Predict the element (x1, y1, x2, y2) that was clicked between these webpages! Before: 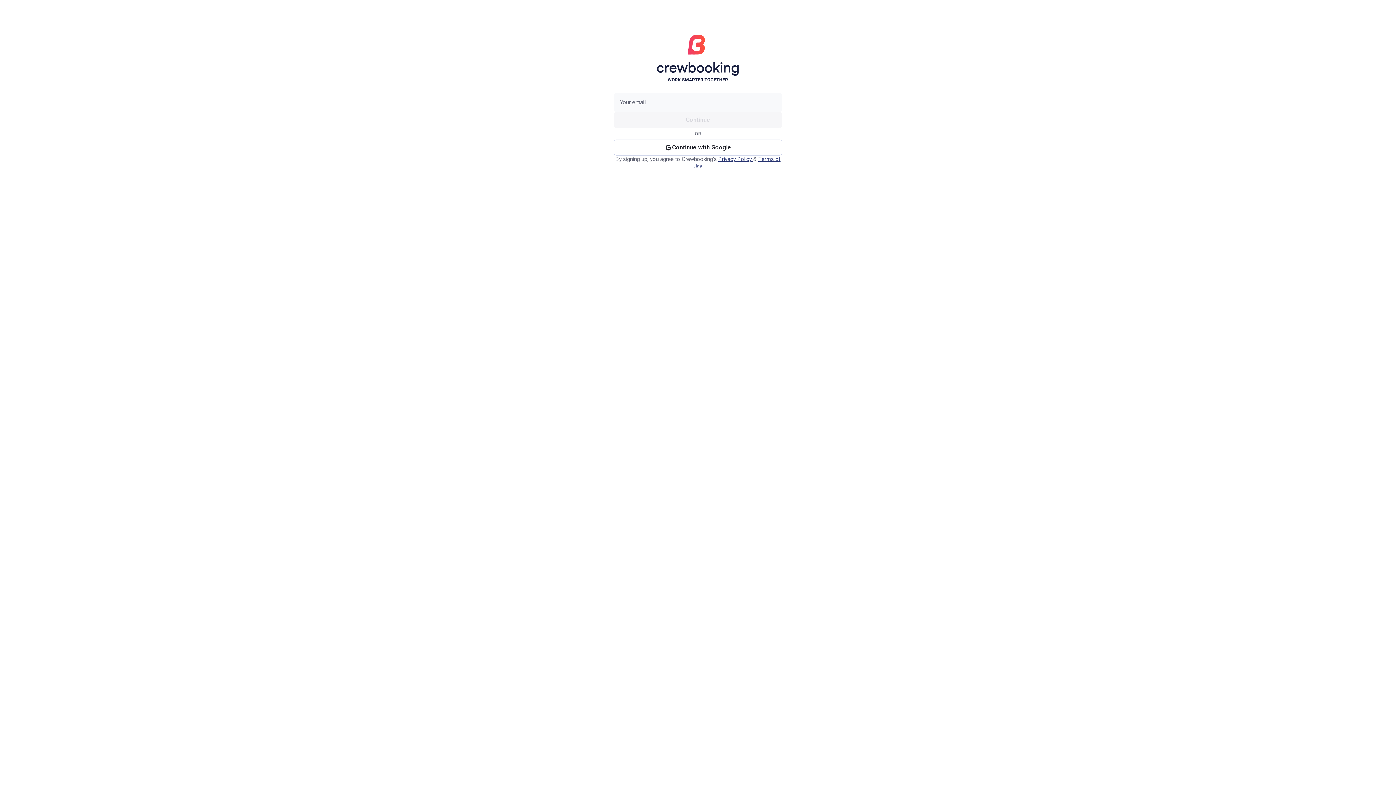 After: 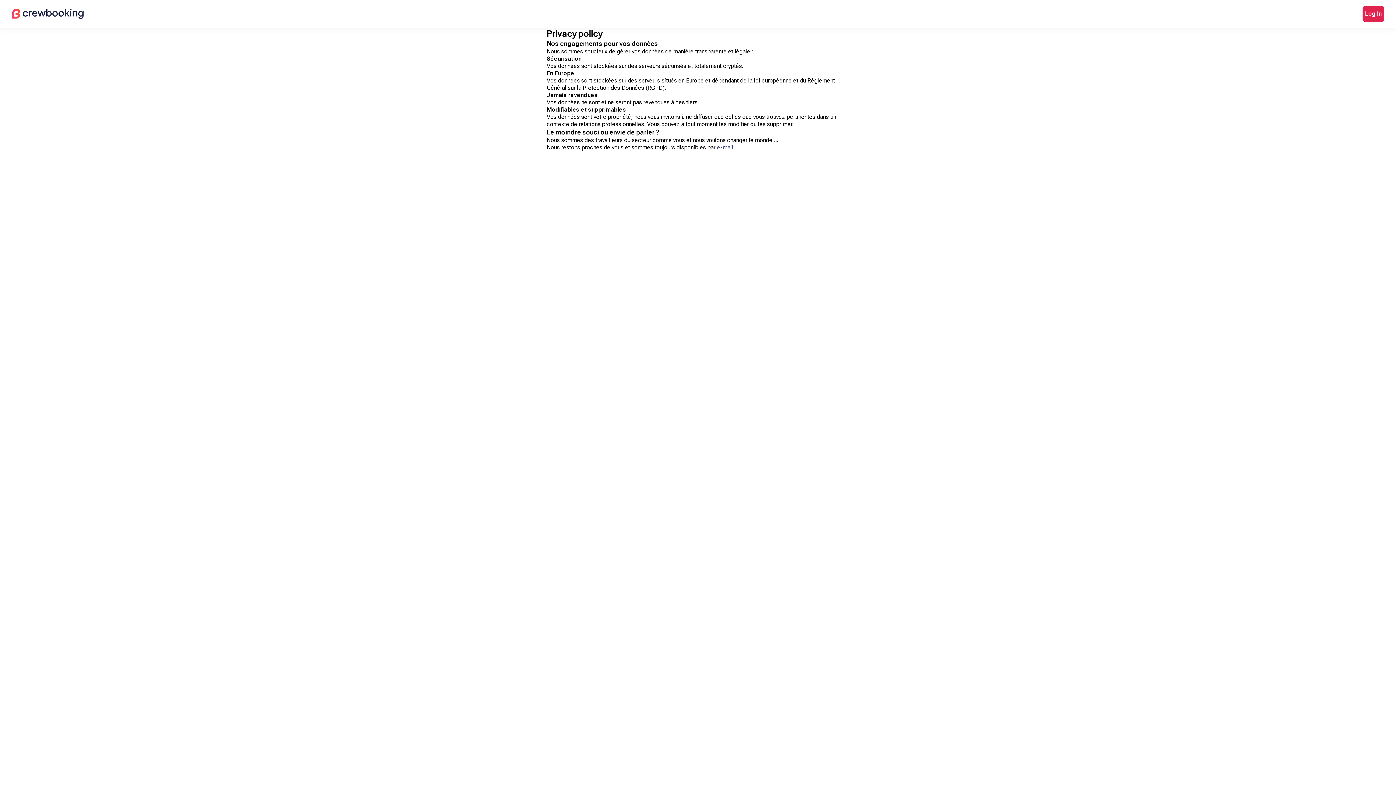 Action: label: Privacy Policy  bbox: (718, 156, 753, 162)